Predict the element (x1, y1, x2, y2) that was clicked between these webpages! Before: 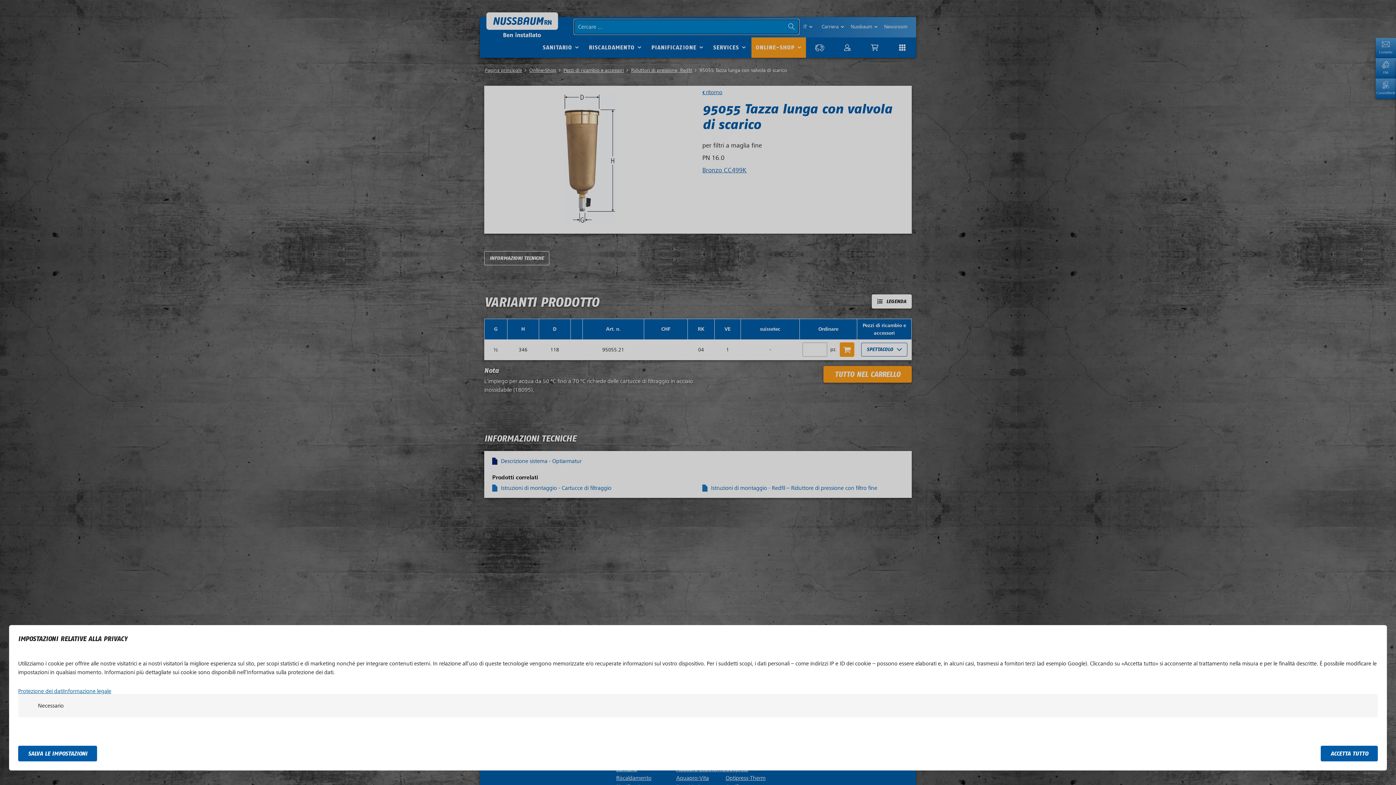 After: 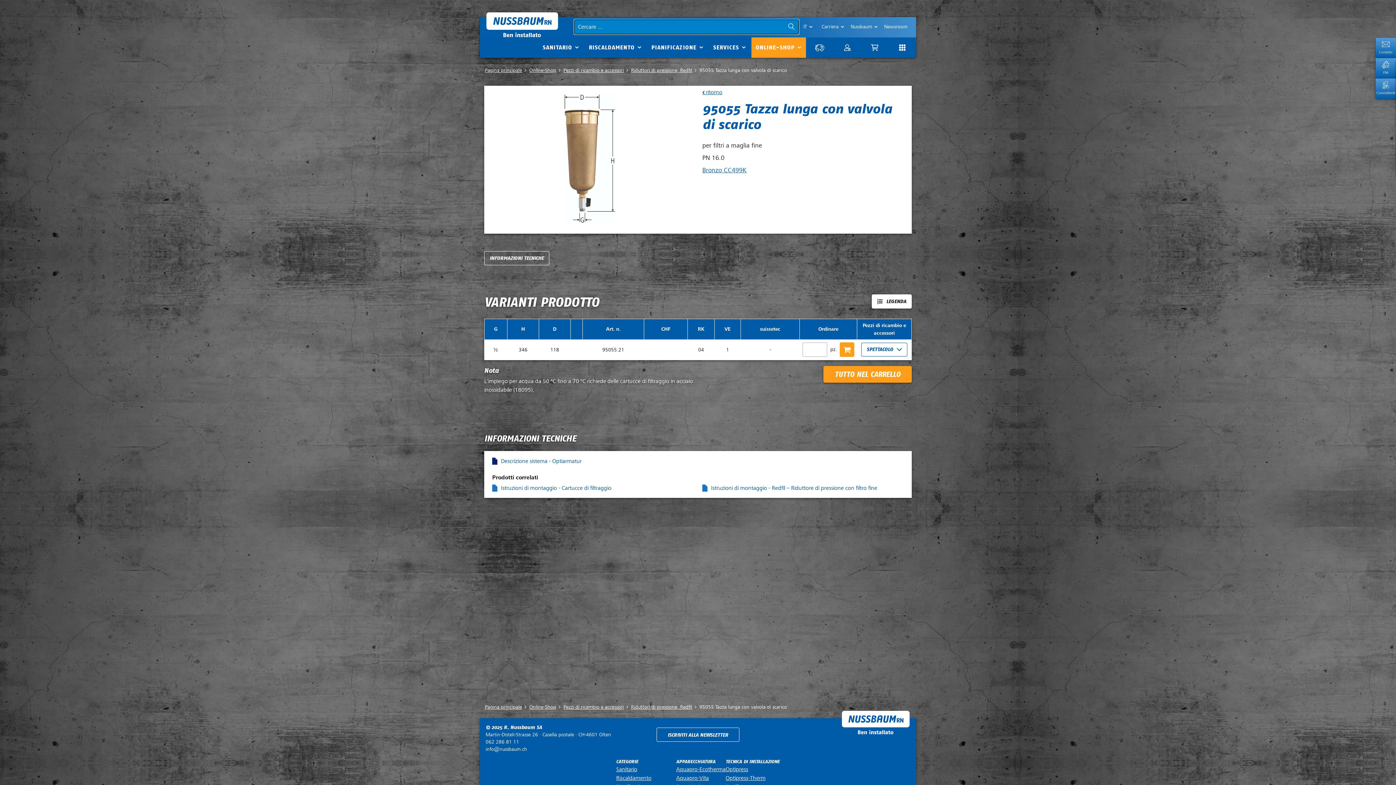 Action: bbox: (1321, 746, 1378, 761) label: ACCETTA TUTTO